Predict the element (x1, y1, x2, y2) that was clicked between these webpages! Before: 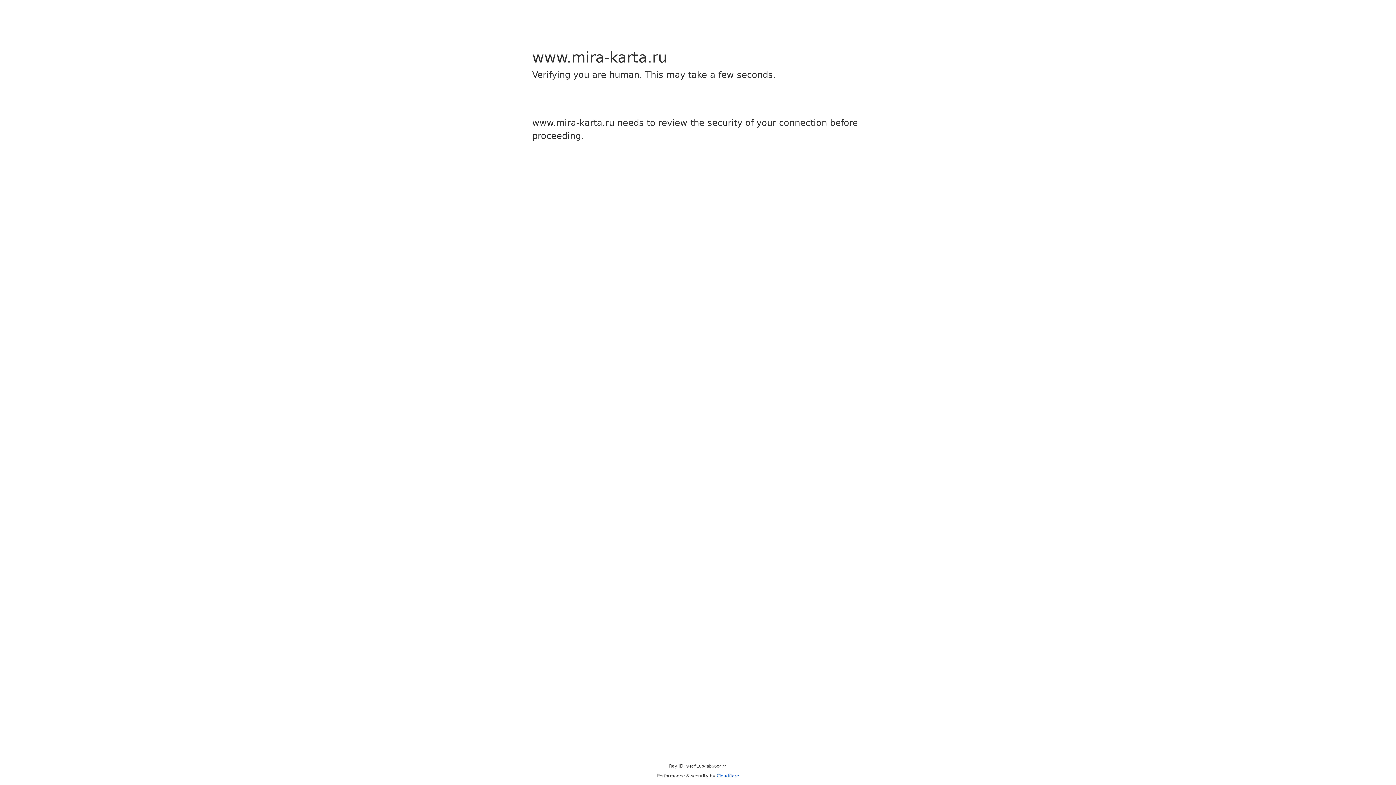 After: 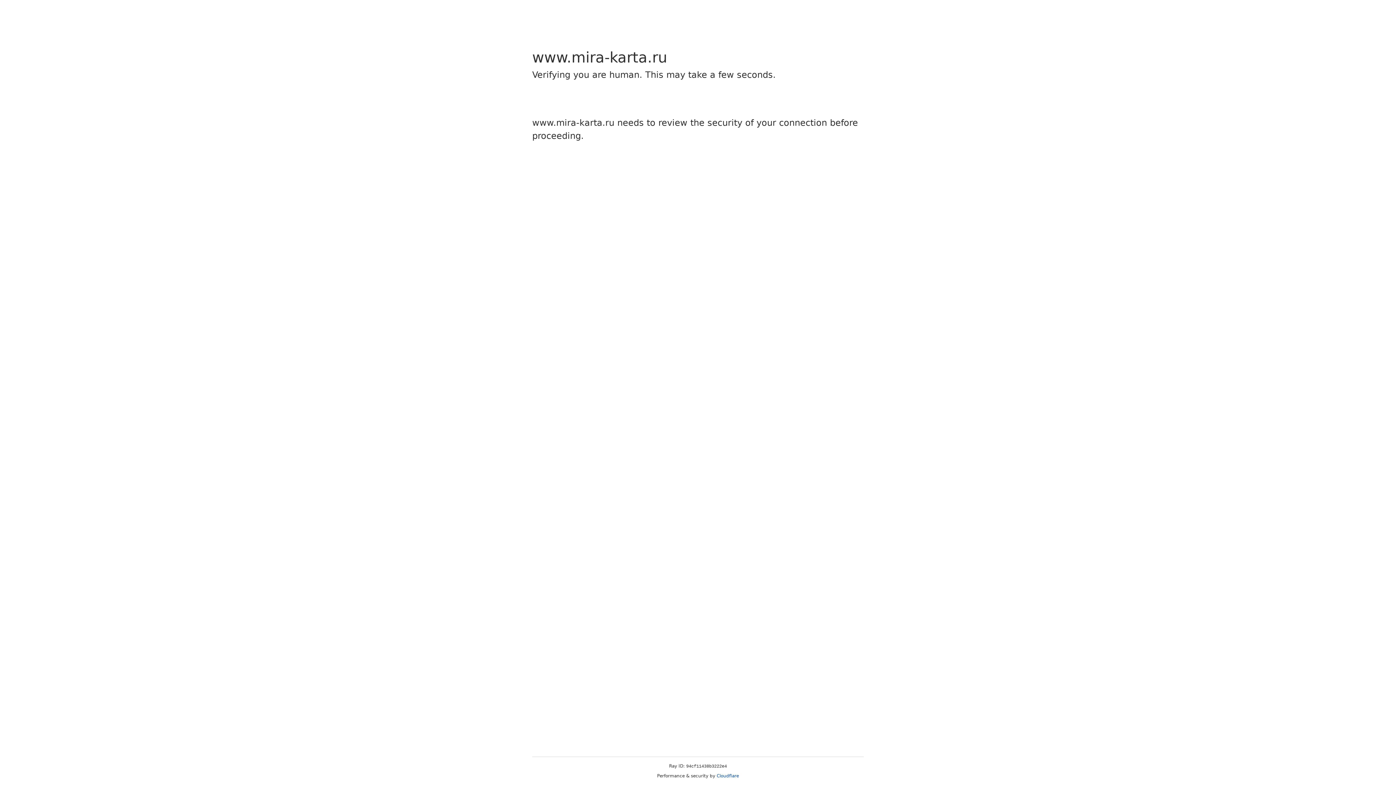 Action: label: Cloudflare bbox: (716, 773, 739, 778)